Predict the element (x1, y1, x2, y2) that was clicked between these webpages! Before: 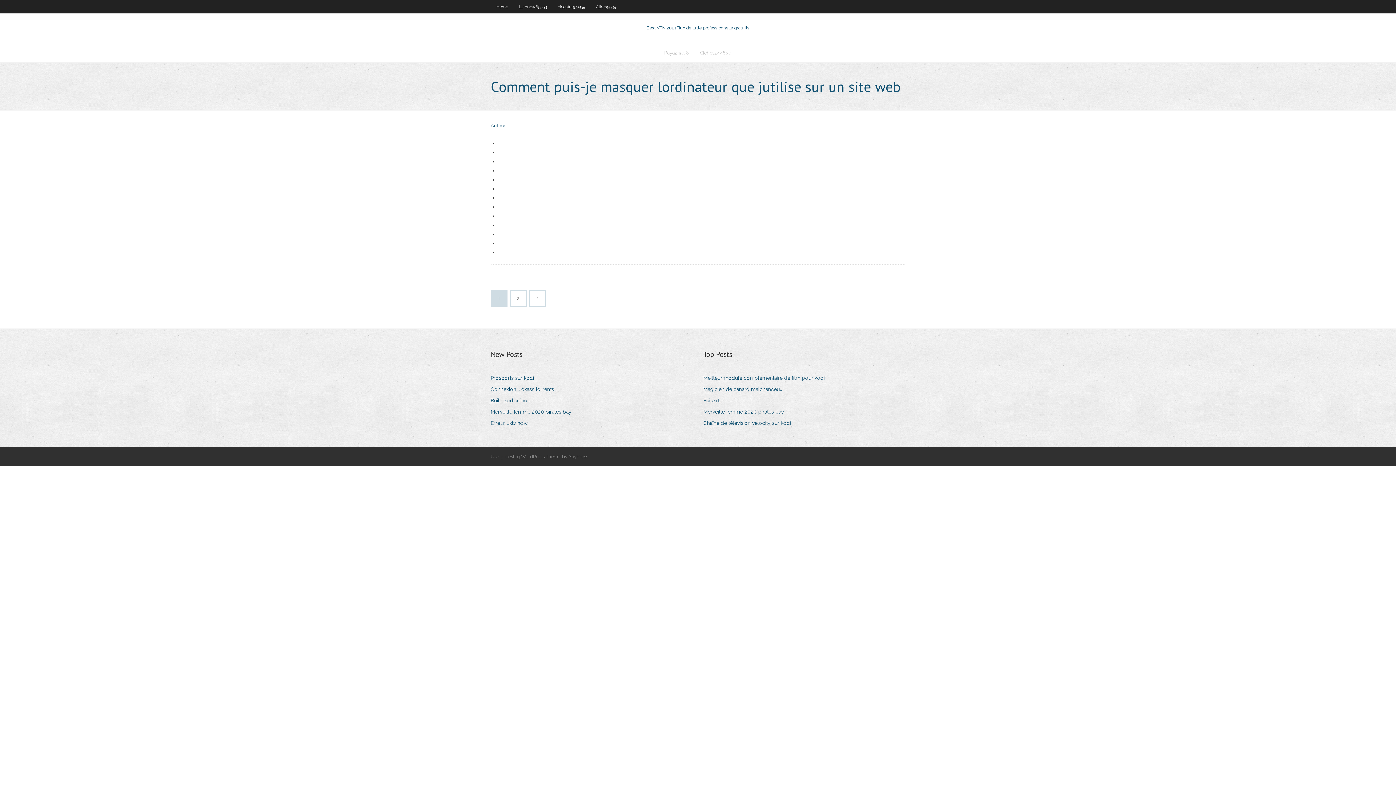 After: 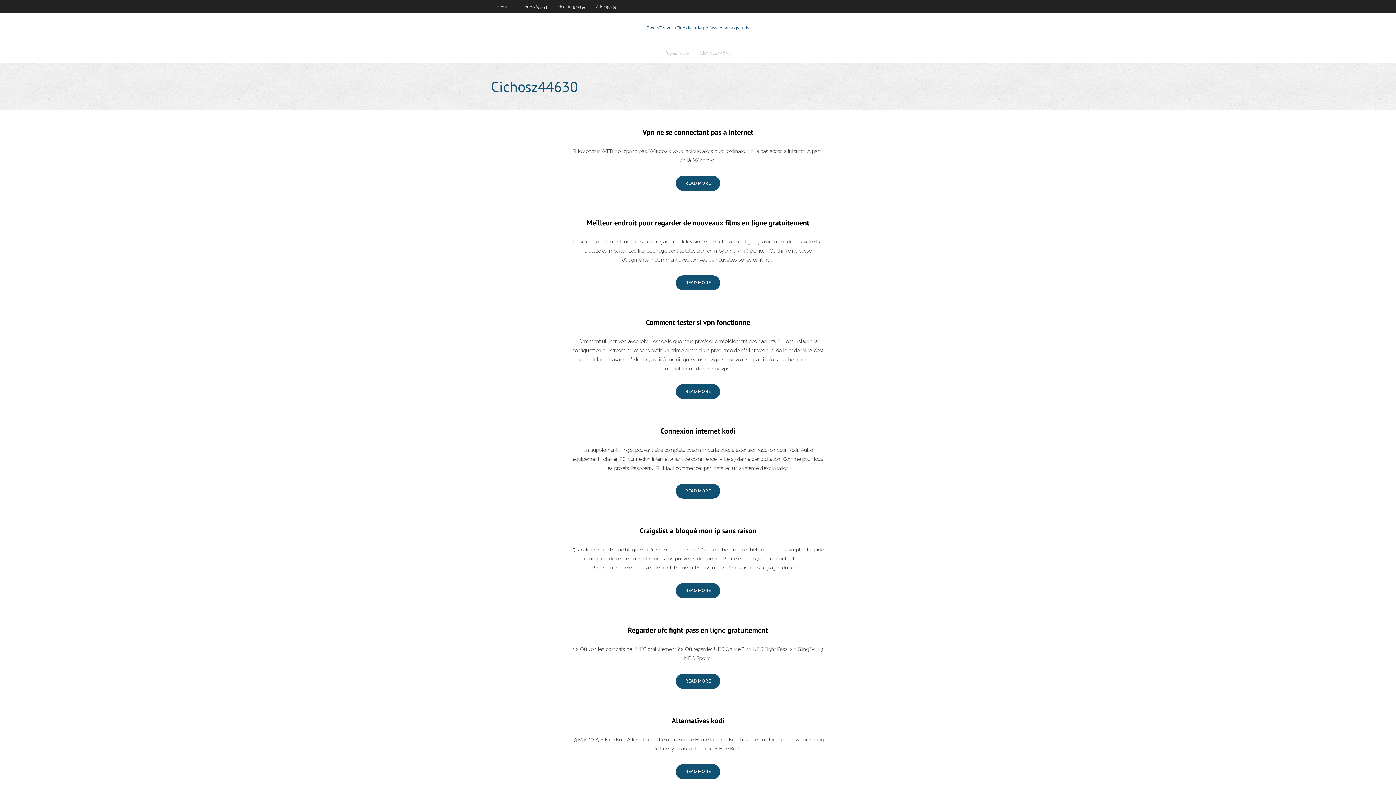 Action: label: Cichosz44630 bbox: (694, 43, 737, 62)